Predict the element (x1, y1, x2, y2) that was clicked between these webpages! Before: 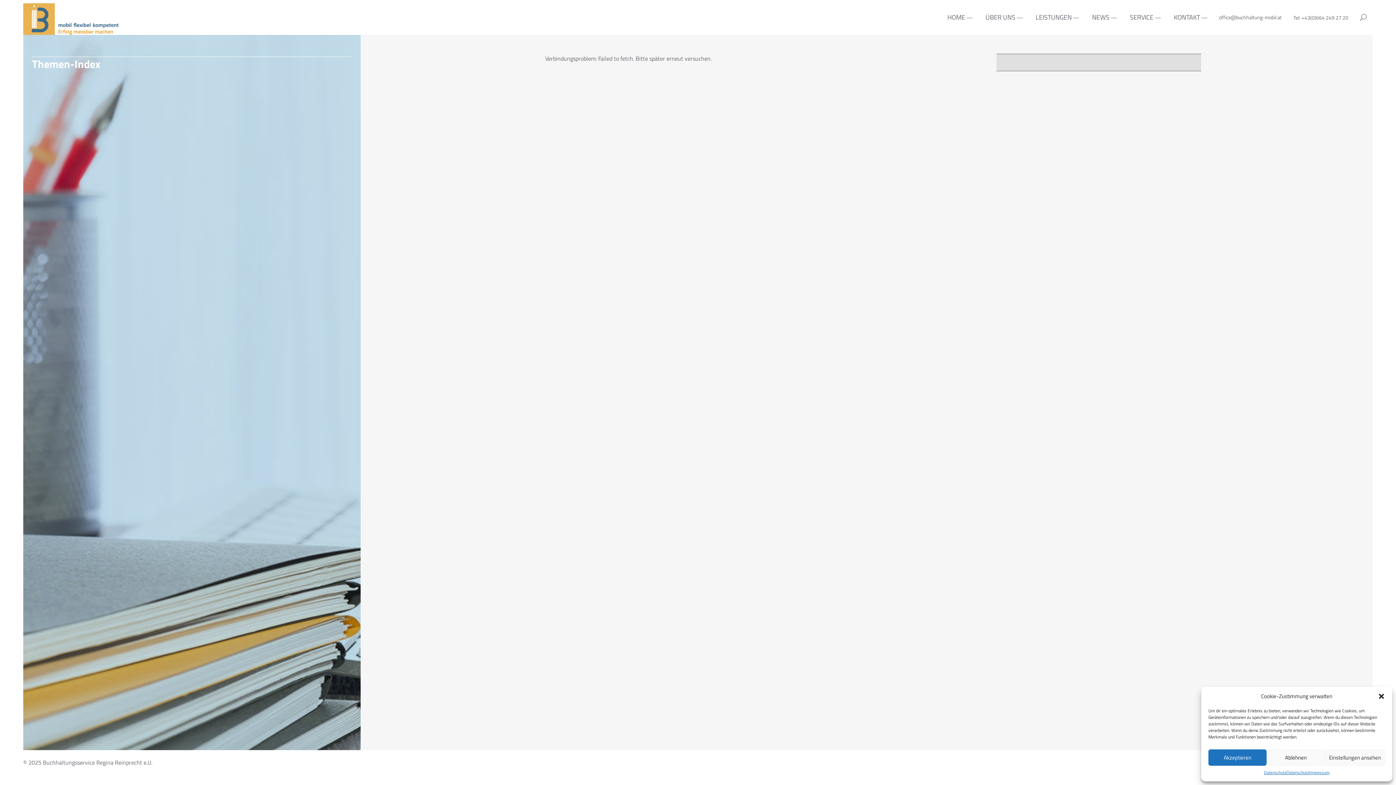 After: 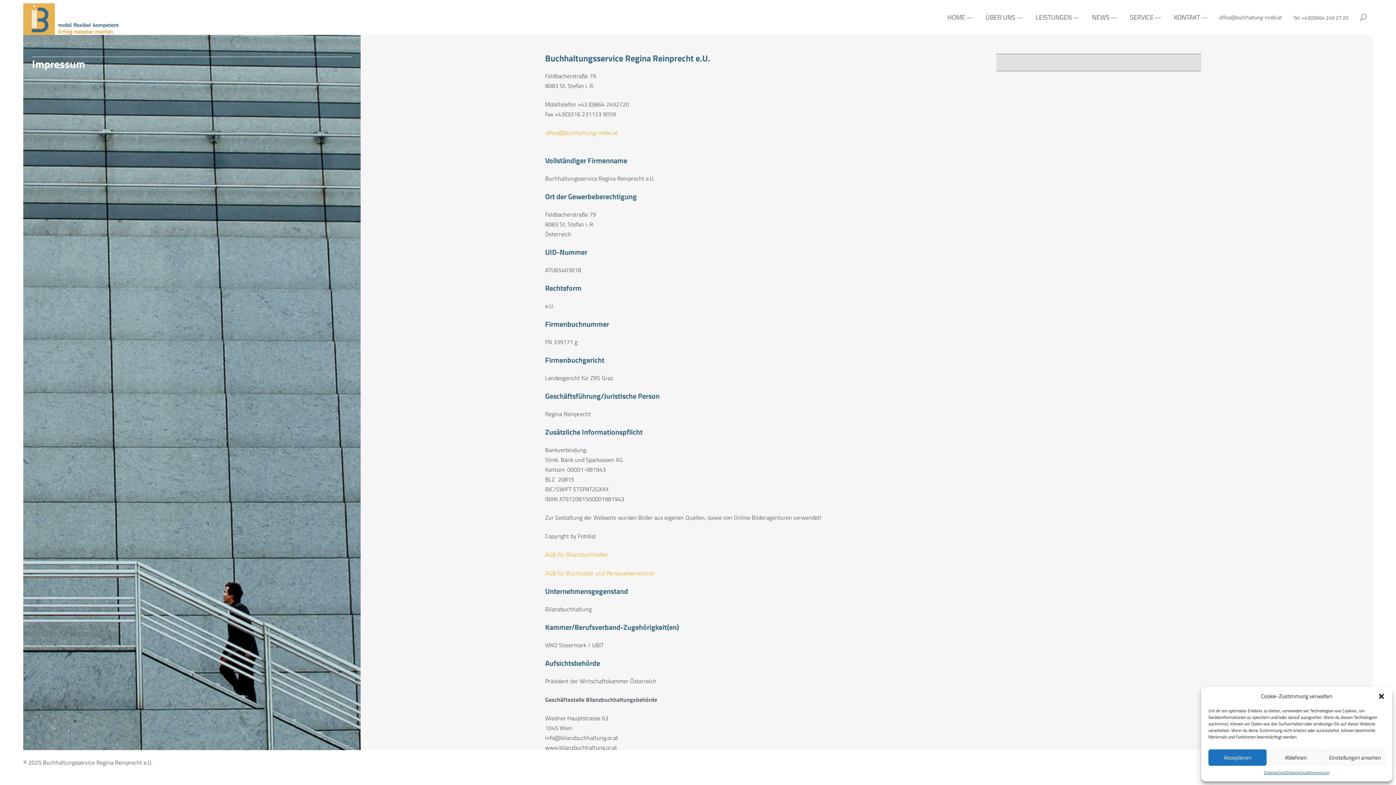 Action: bbox: (1309, 769, 1329, 776) label: Impressum